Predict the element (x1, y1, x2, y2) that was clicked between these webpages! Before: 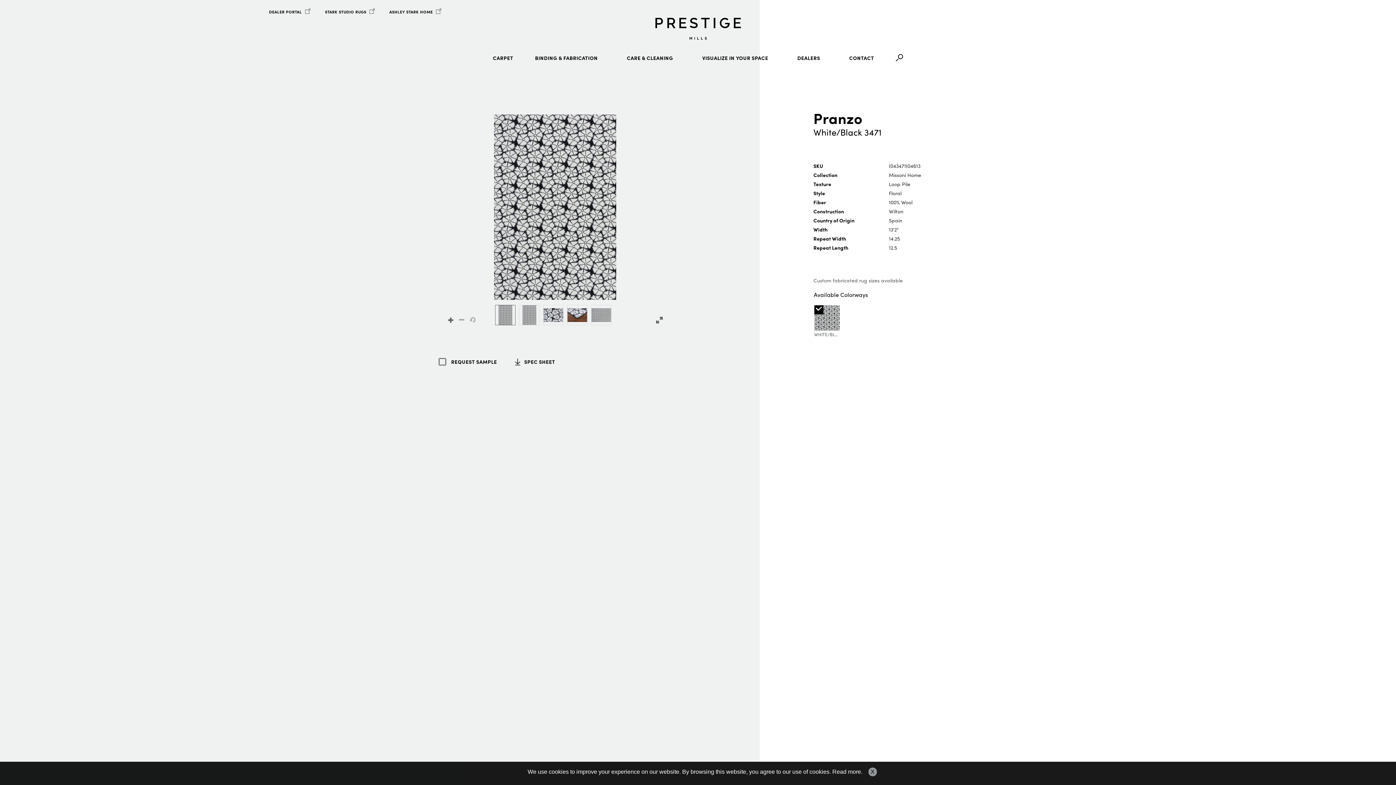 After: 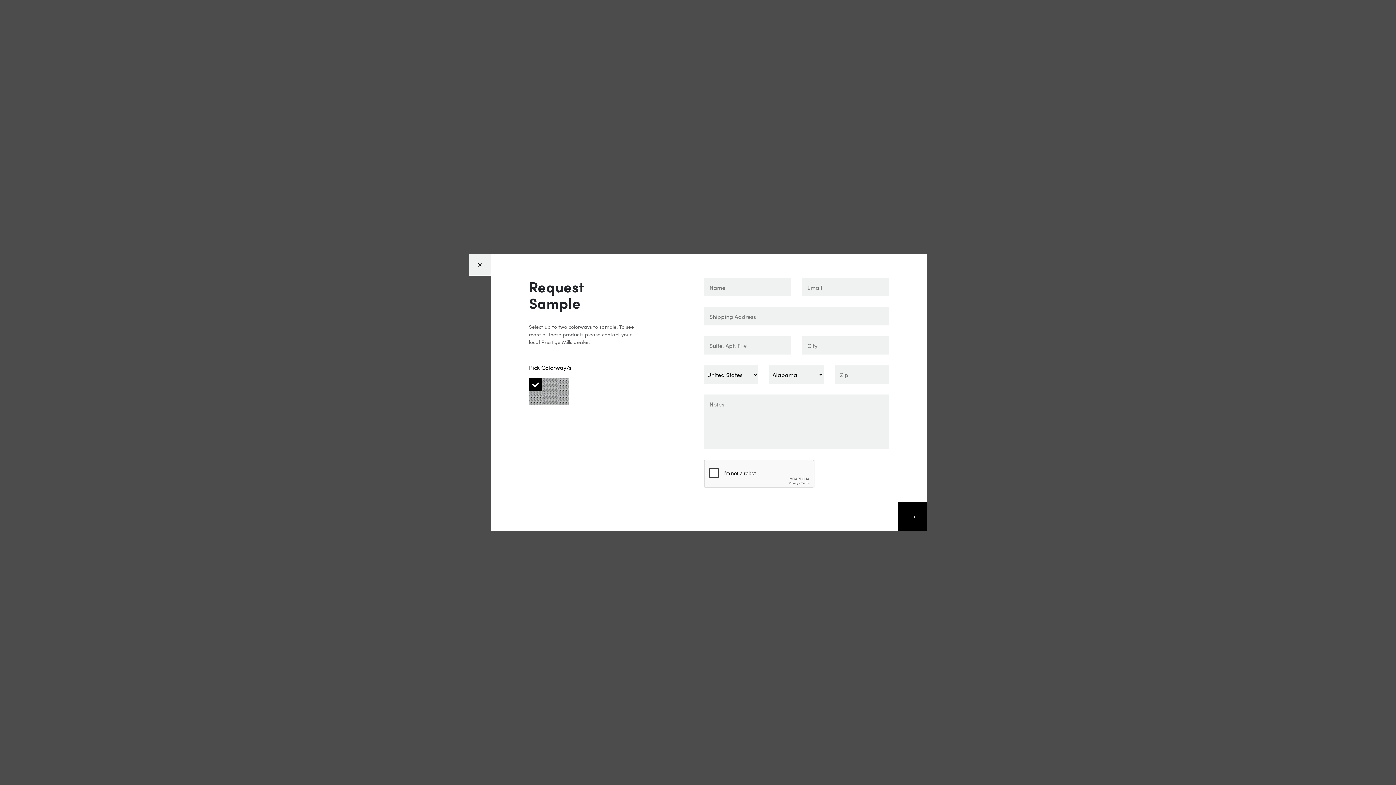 Action: bbox: (438, 358, 497, 365) label: REQUEST SAMPLE